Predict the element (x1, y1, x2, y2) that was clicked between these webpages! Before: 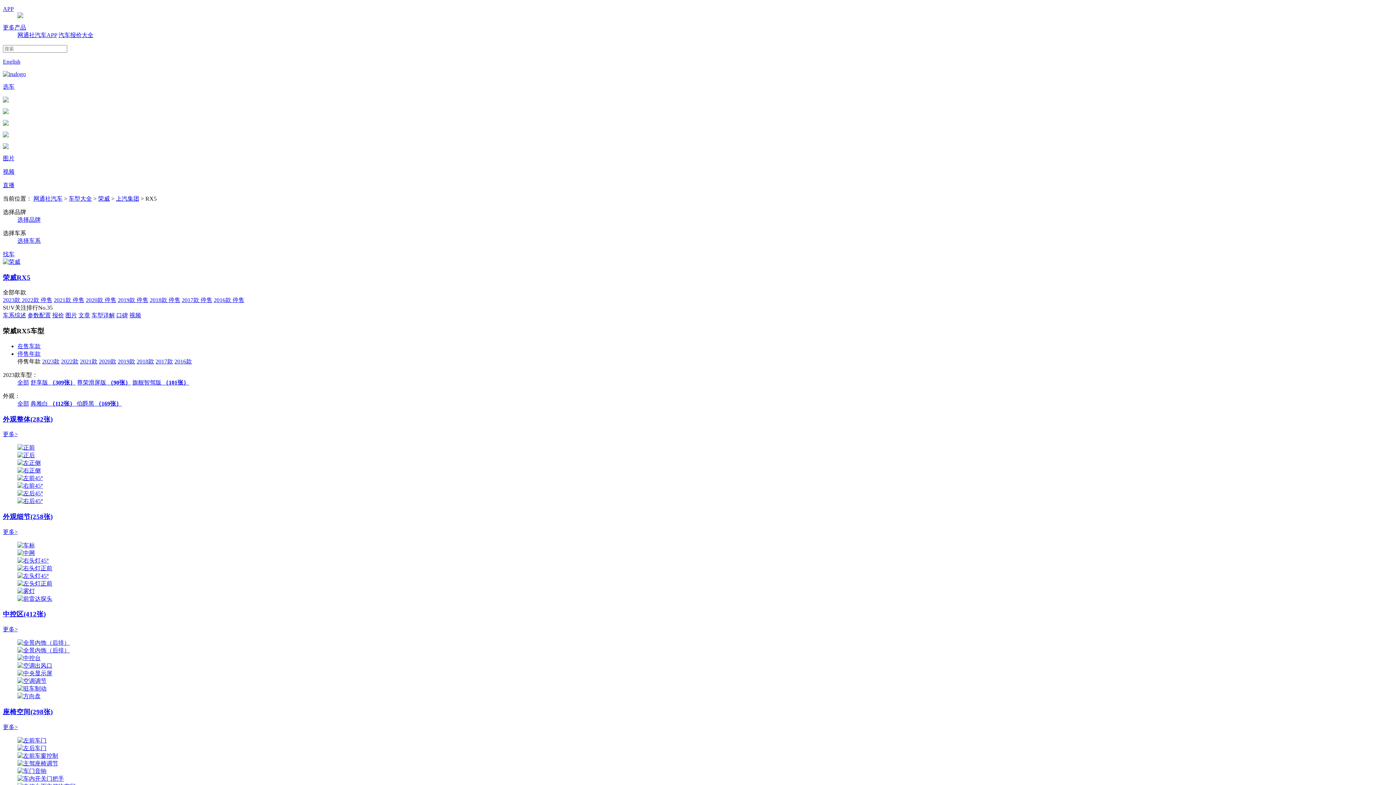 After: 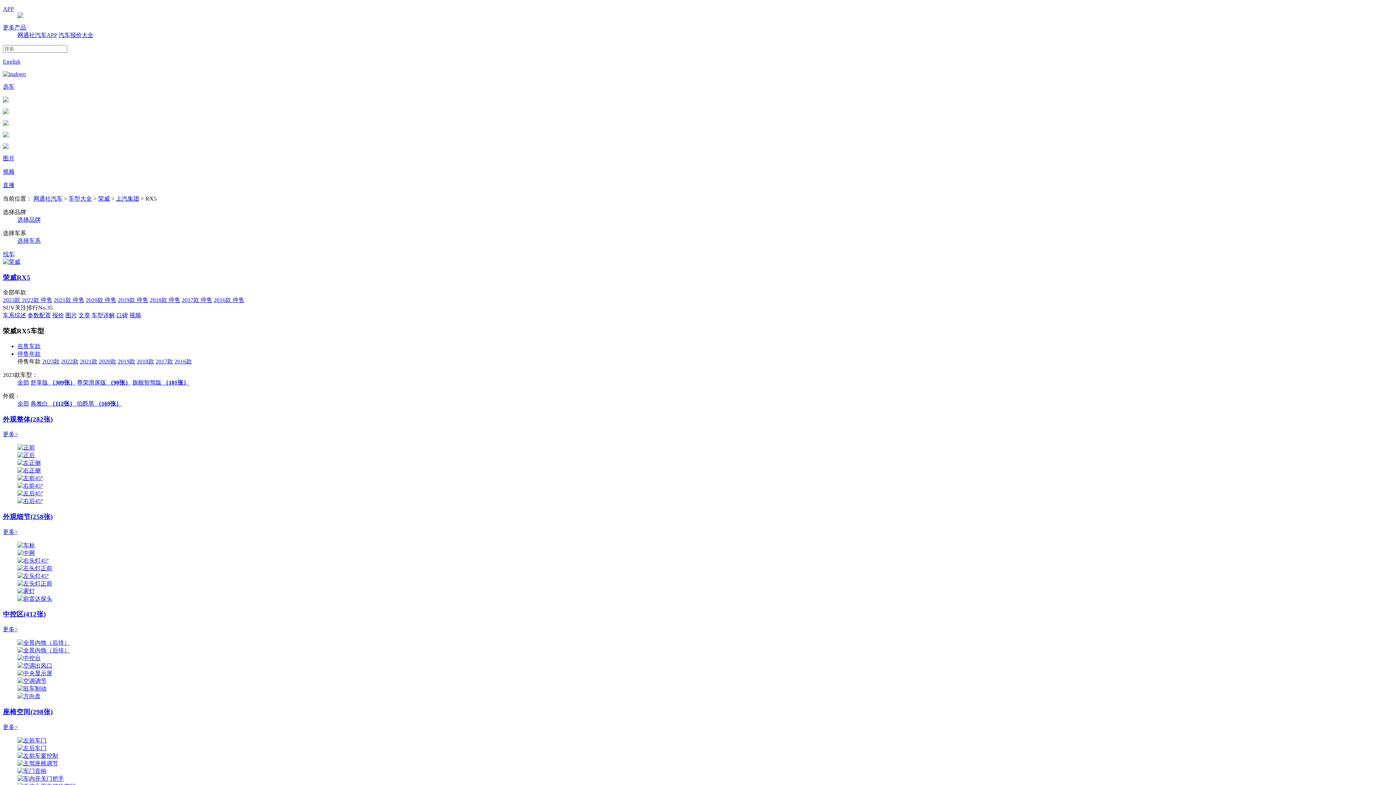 Action: label: 2023款  bbox: (2, 297, 21, 303)